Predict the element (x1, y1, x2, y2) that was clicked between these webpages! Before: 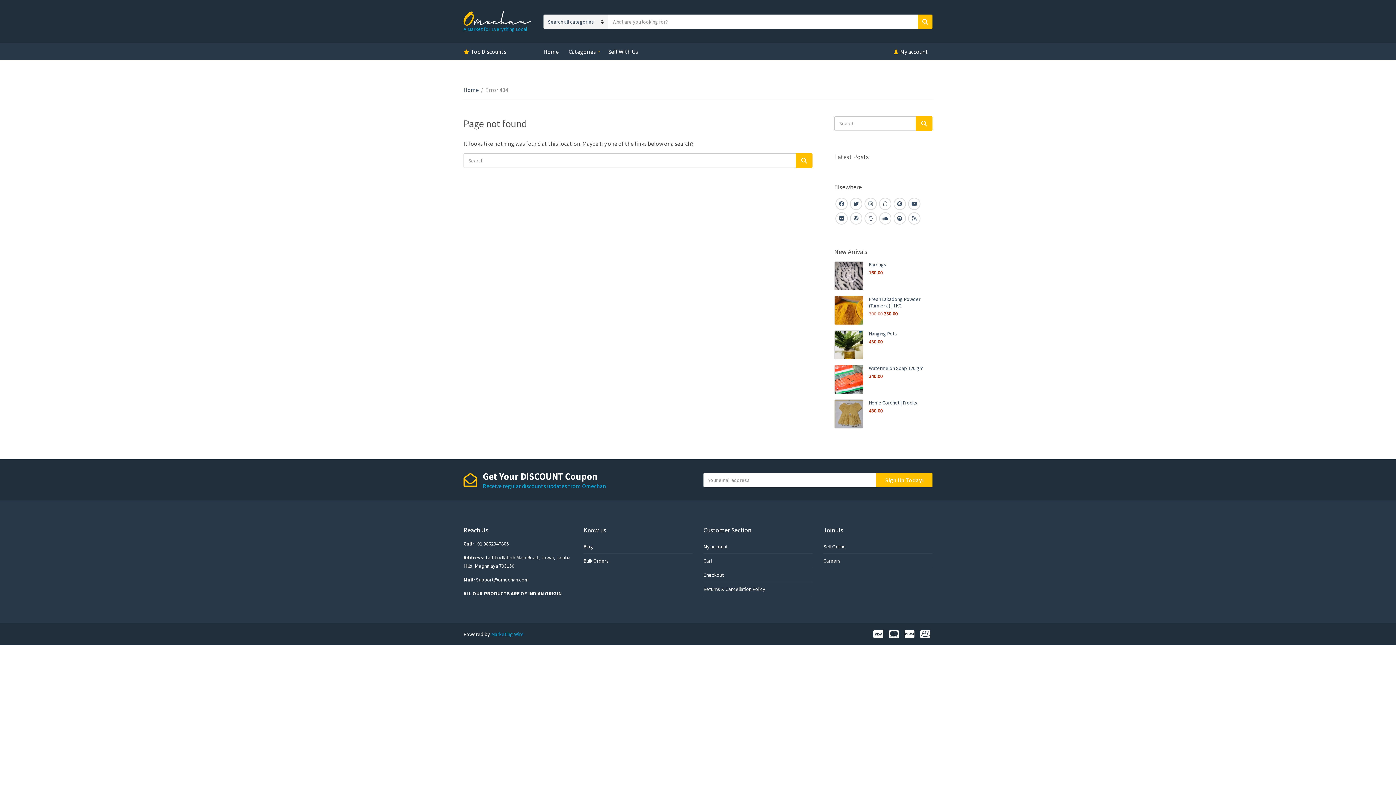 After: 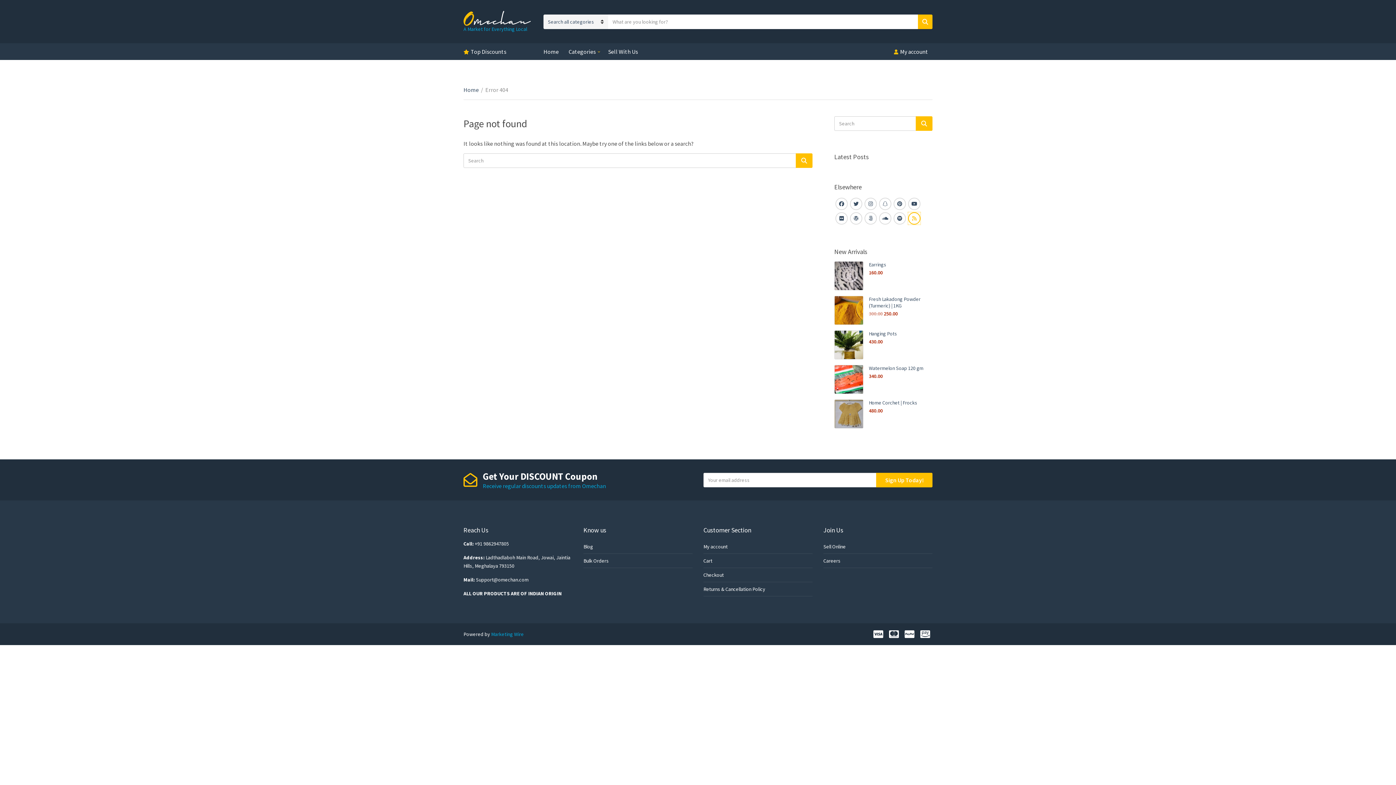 Action: bbox: (908, 212, 920, 224)